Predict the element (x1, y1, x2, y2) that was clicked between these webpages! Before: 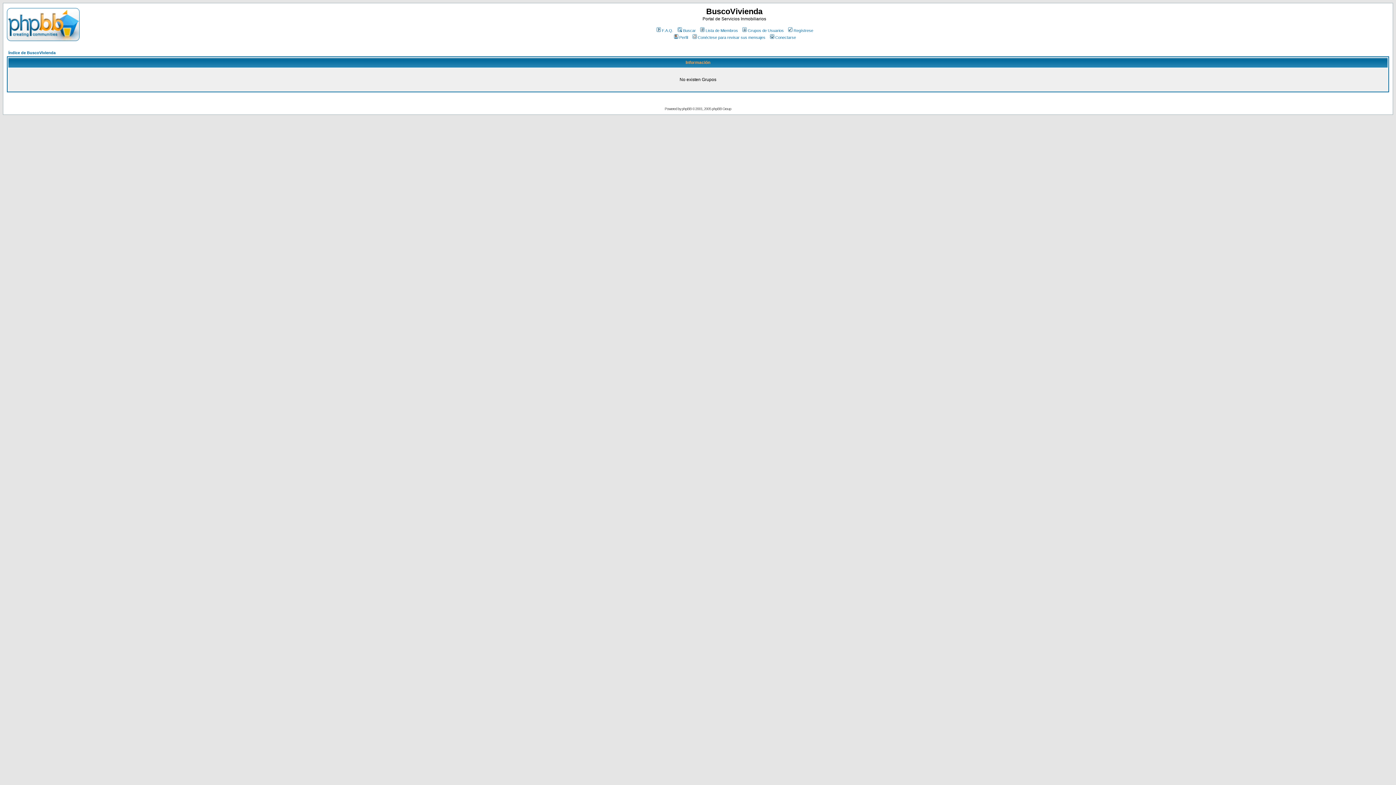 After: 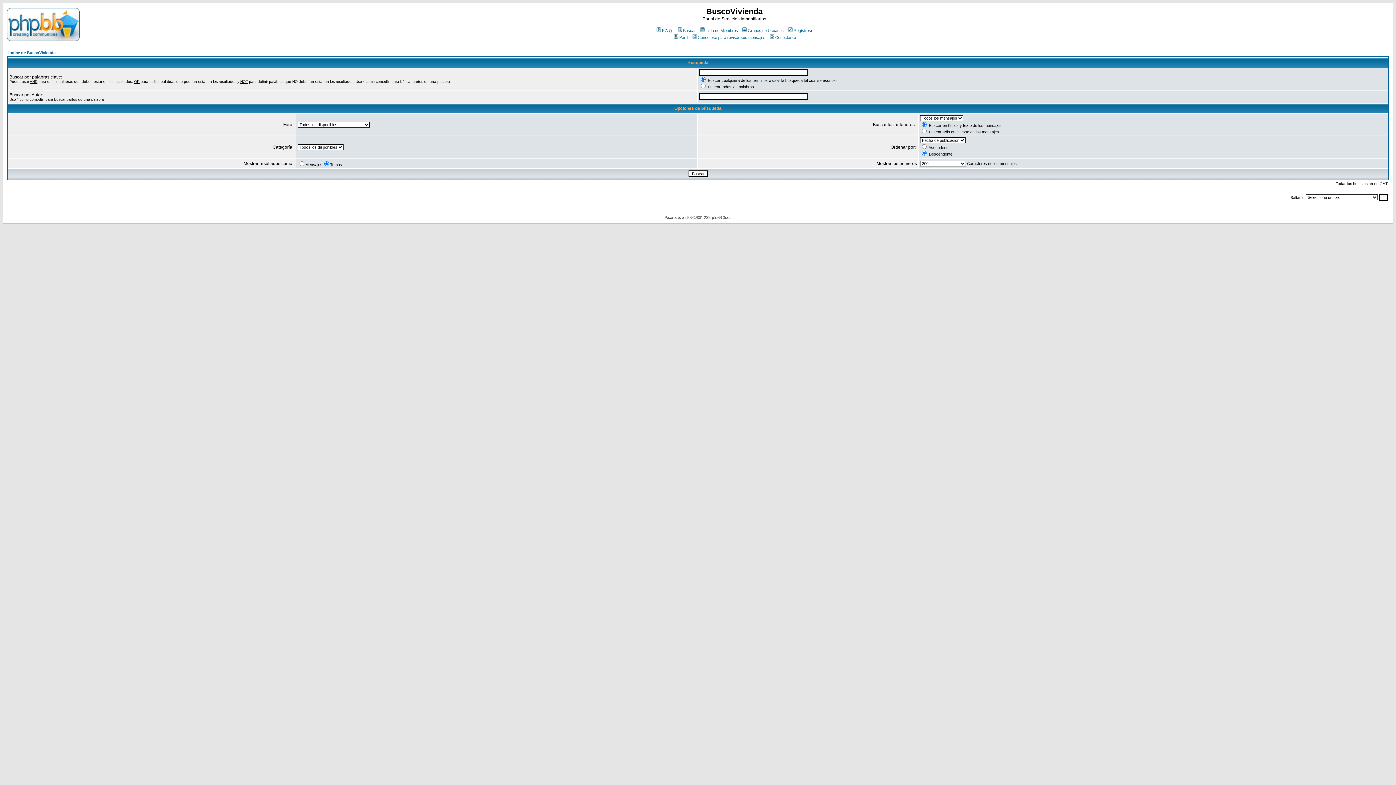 Action: label: Buscar bbox: (676, 28, 696, 32)